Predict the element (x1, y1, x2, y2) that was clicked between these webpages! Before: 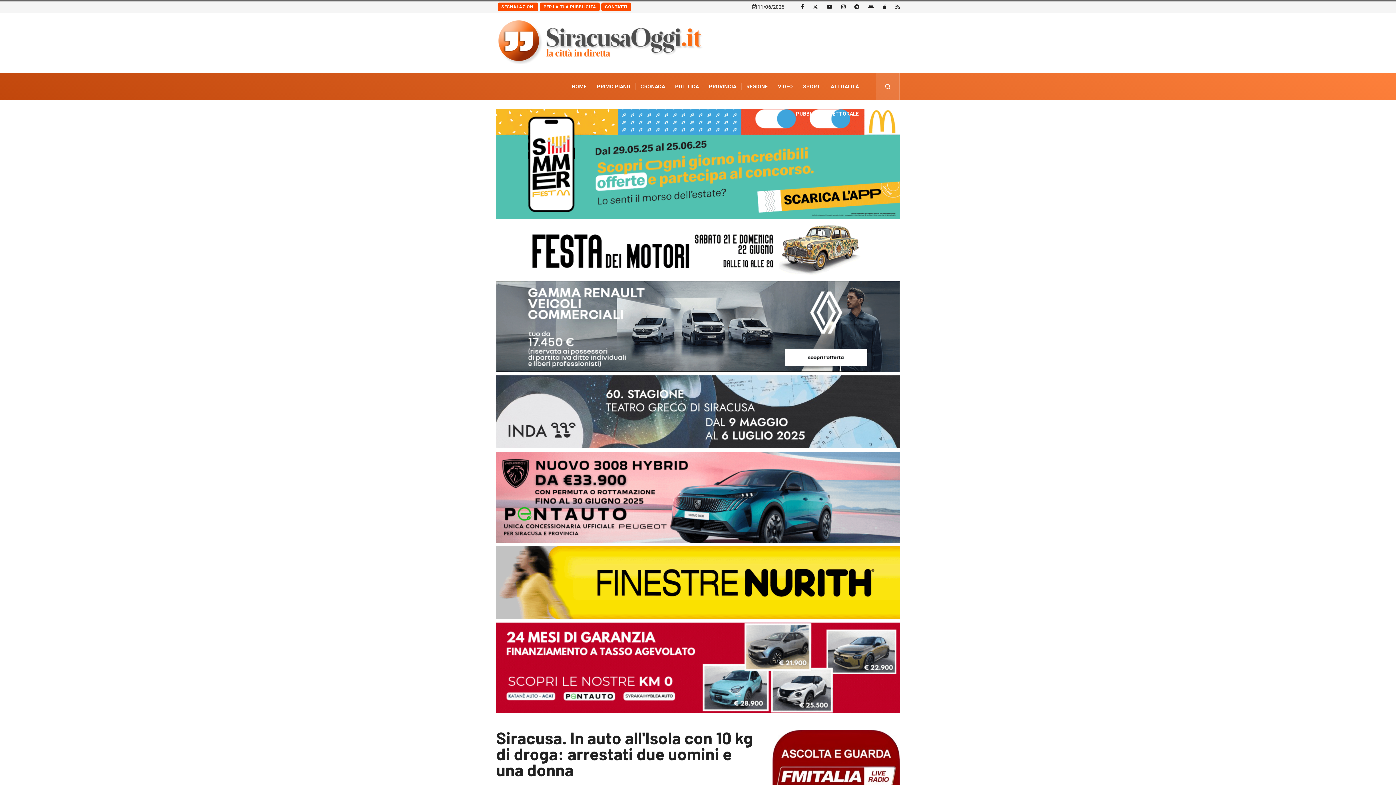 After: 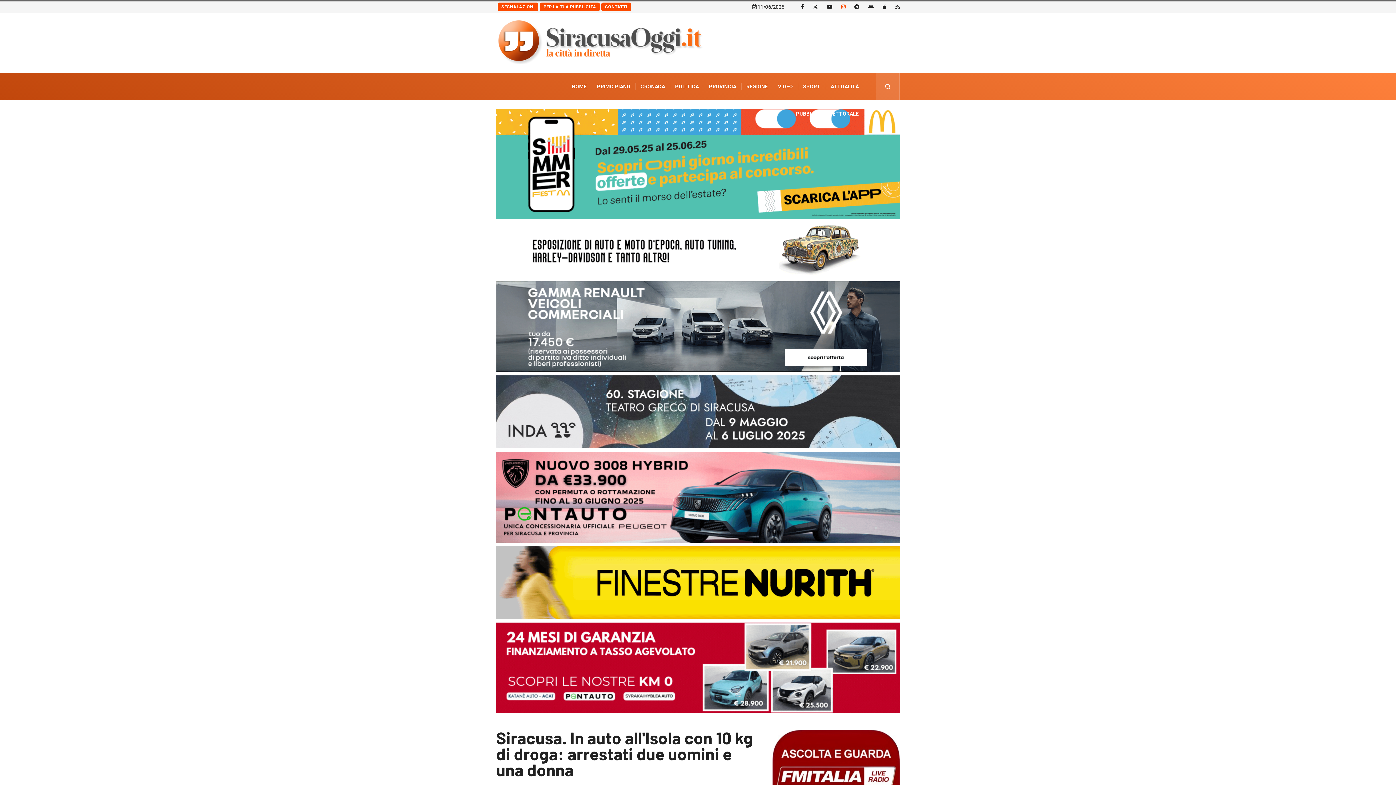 Action: bbox: (841, 4, 845, 9)